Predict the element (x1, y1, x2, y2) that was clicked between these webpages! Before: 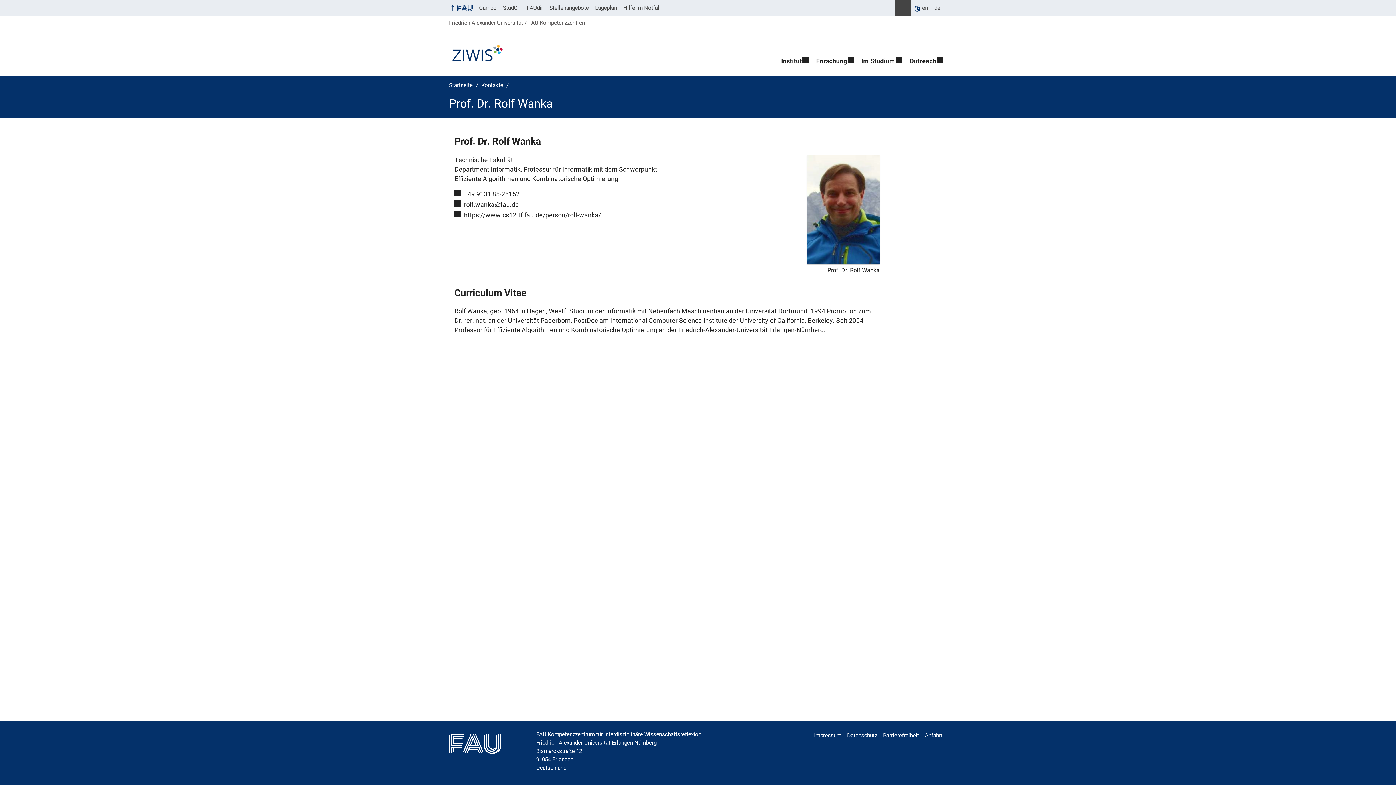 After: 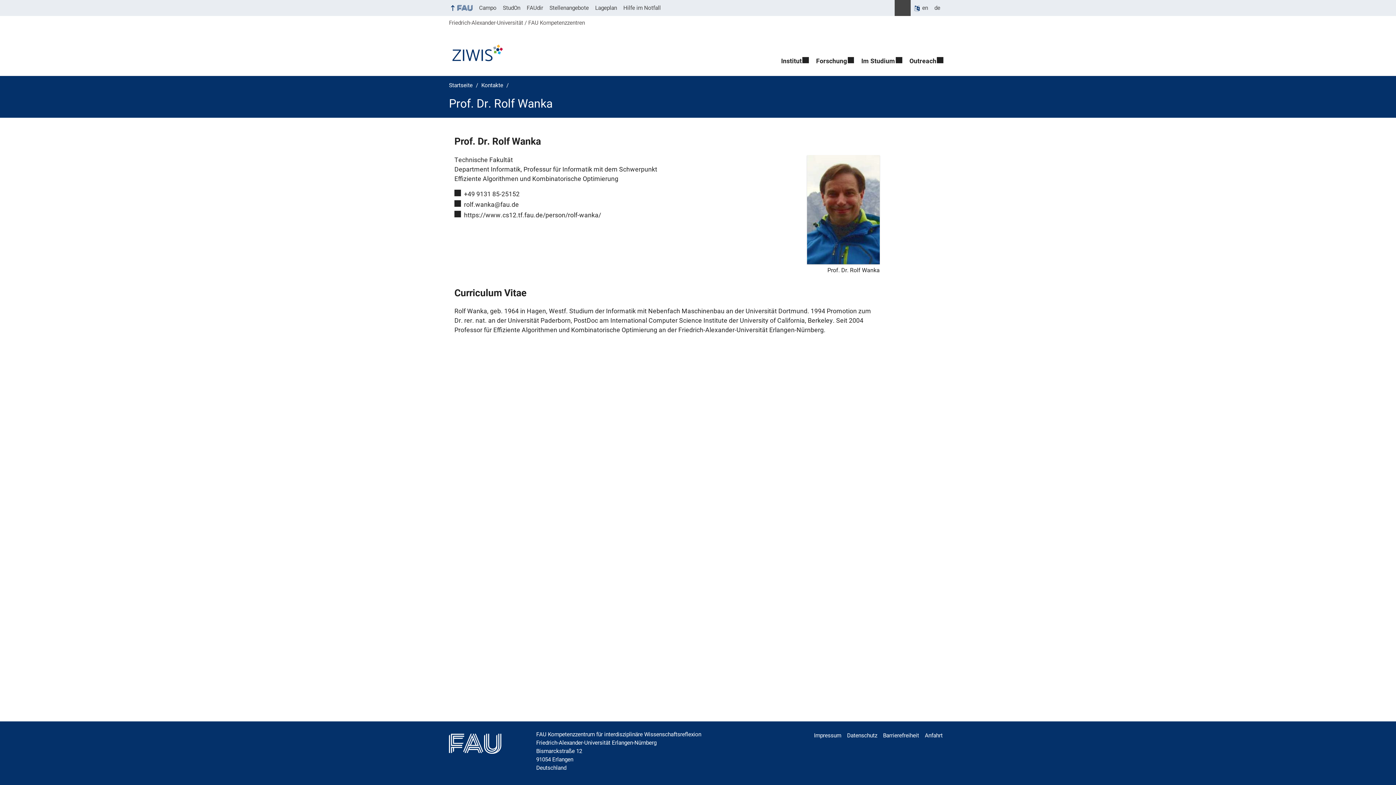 Action: bbox: (931, 0, 943, 16) label: de